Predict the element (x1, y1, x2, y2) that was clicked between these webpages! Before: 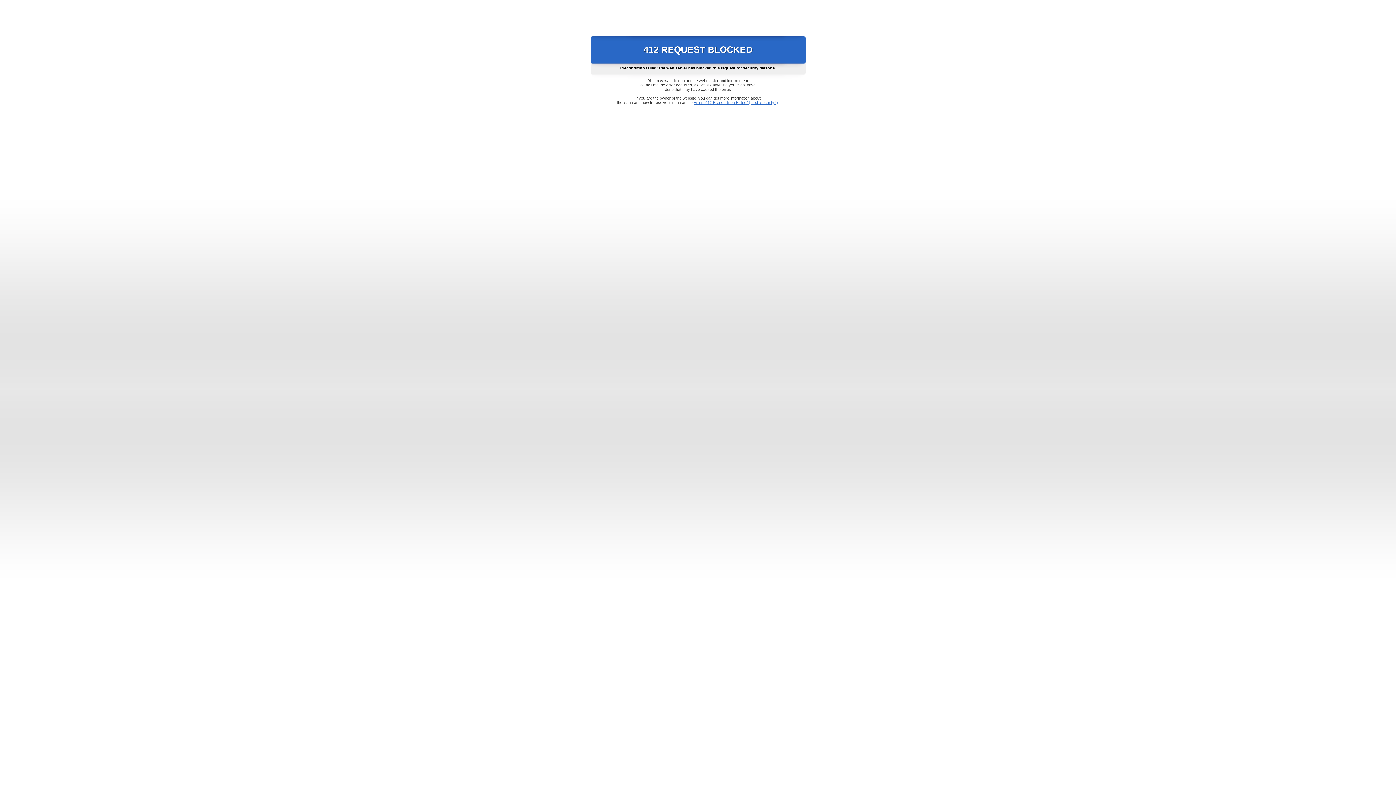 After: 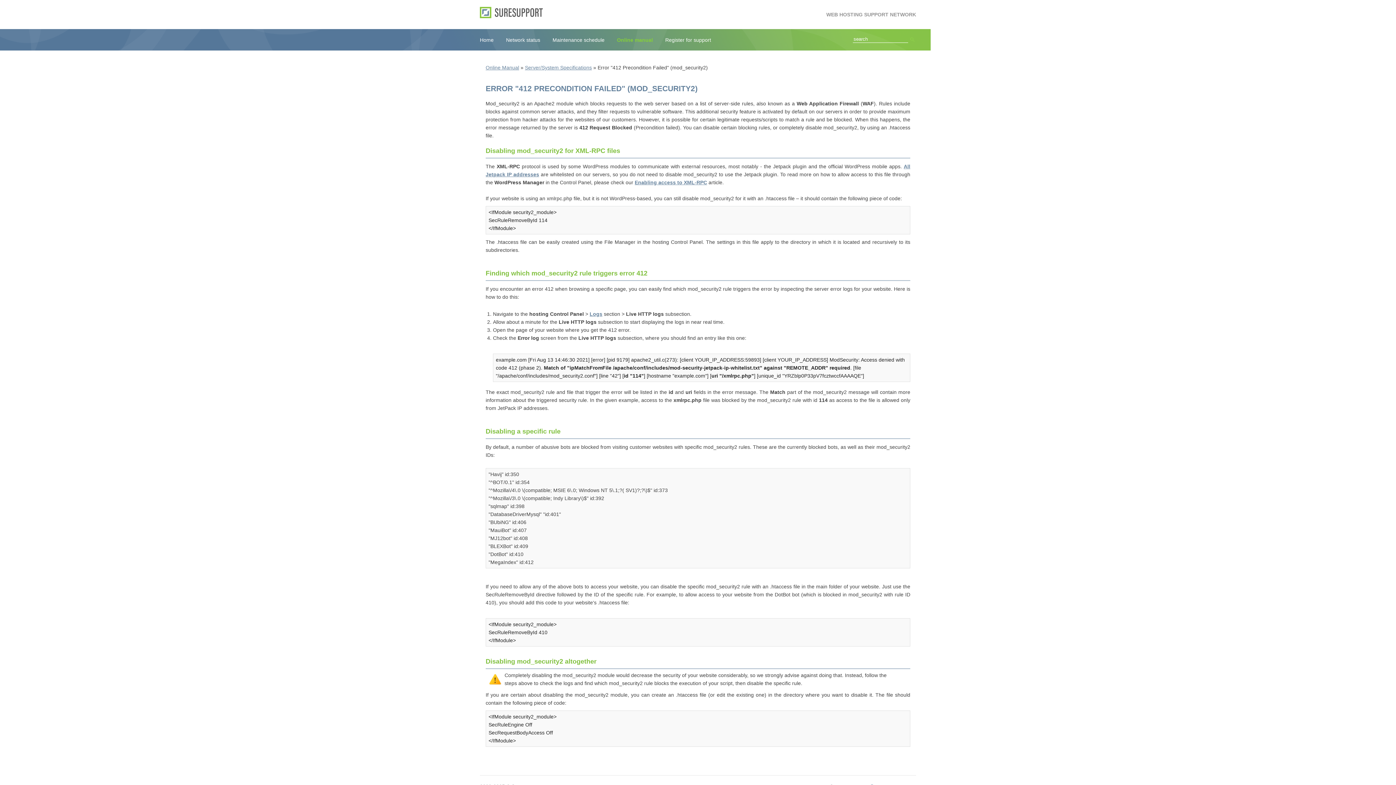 Action: label: Error "412 Precondition Failed" (mod_security2) bbox: (693, 100, 778, 104)